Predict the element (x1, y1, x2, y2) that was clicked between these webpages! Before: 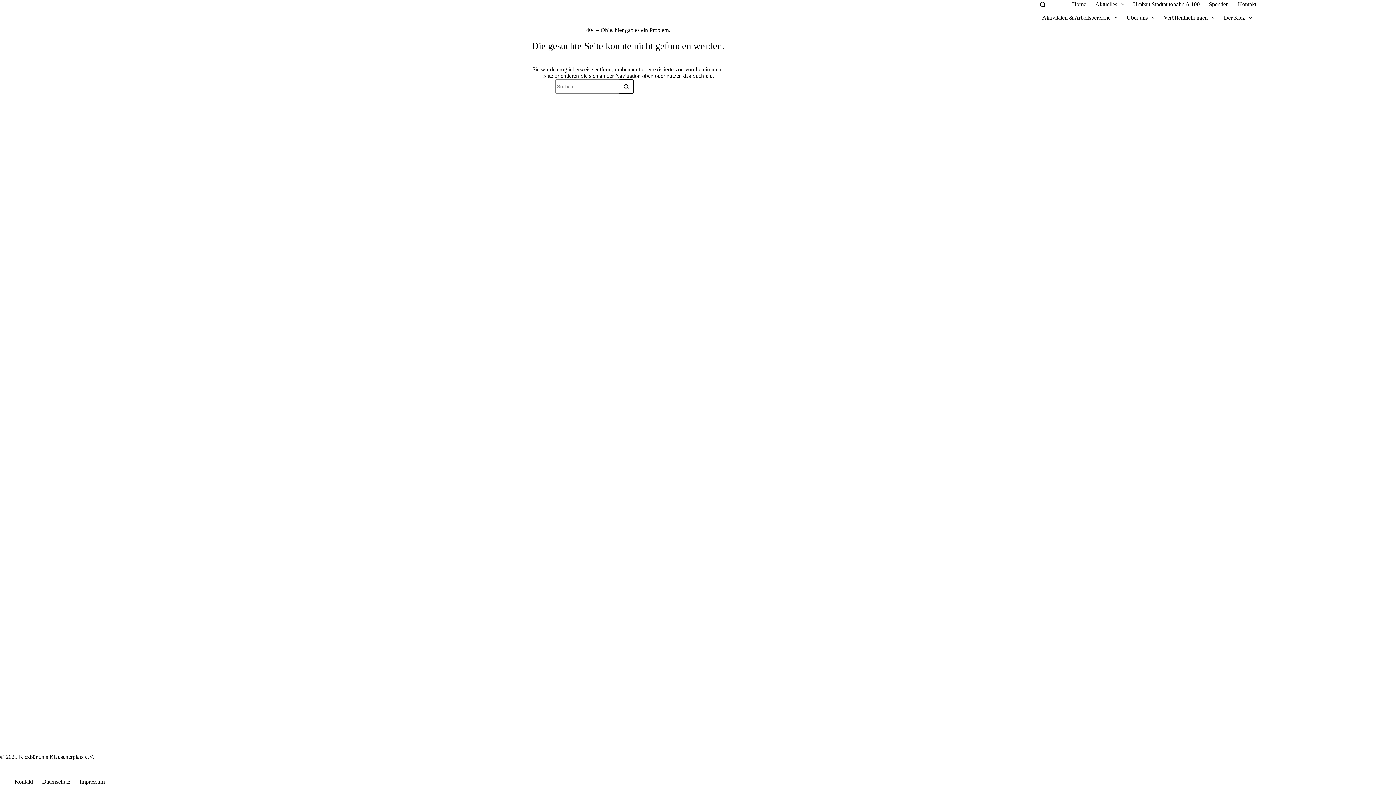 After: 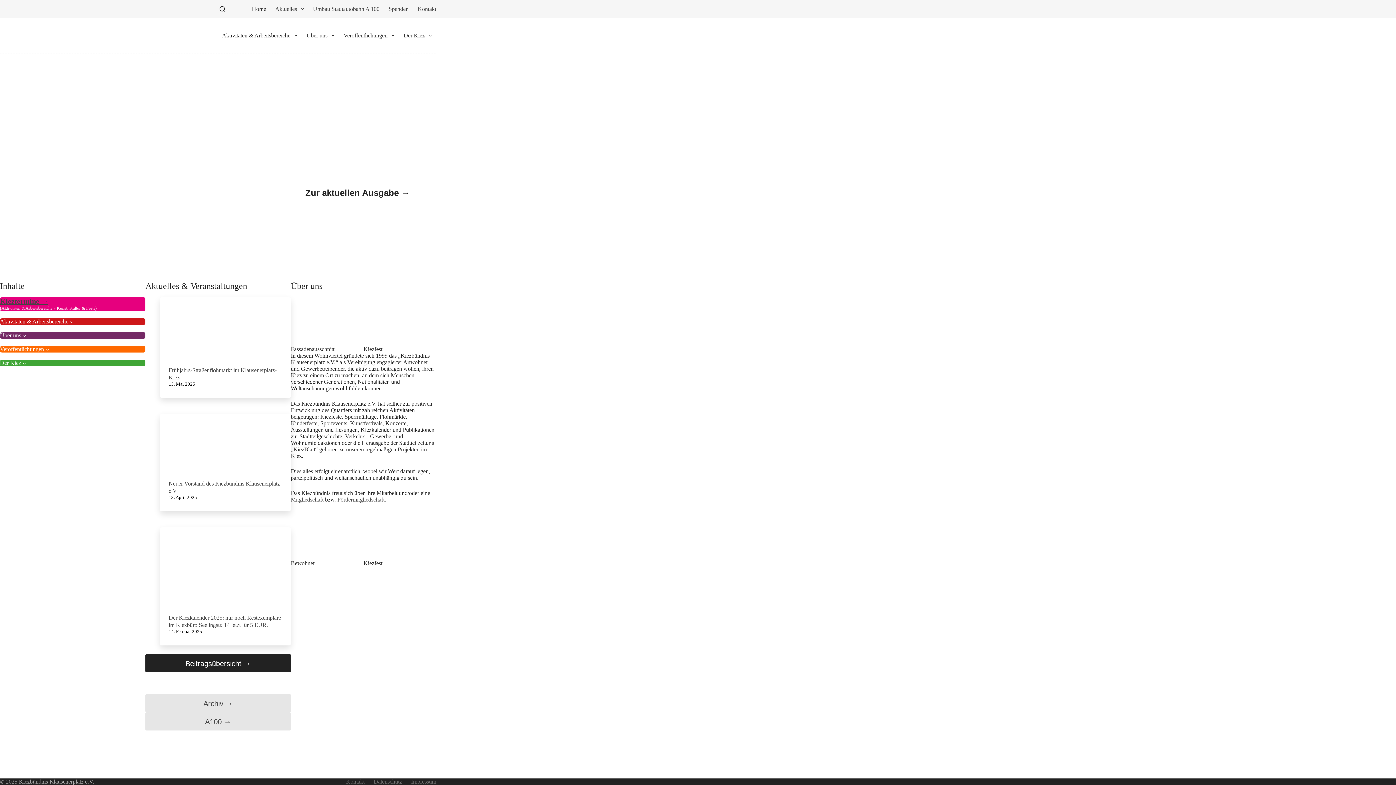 Action: bbox: (1067, 0, 1091, 8) label: Home